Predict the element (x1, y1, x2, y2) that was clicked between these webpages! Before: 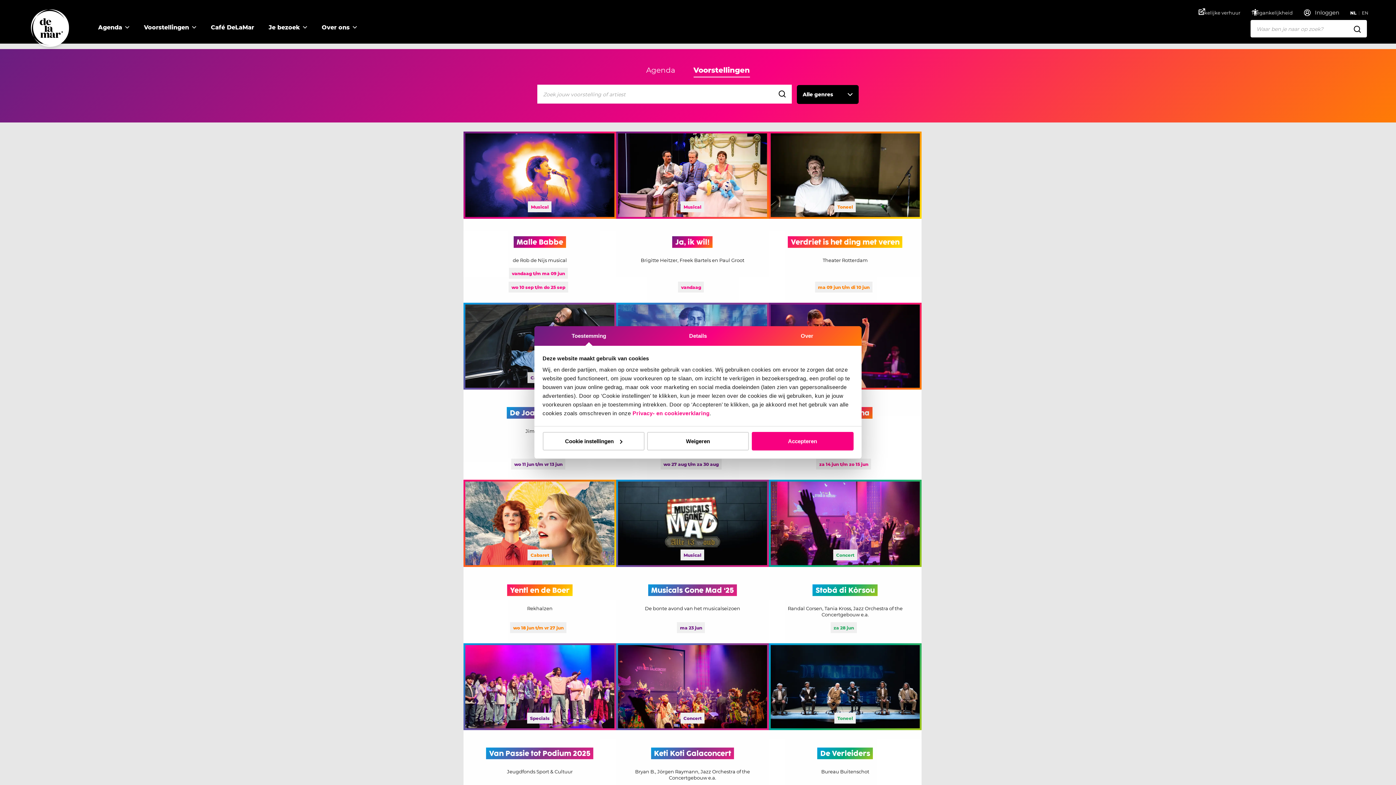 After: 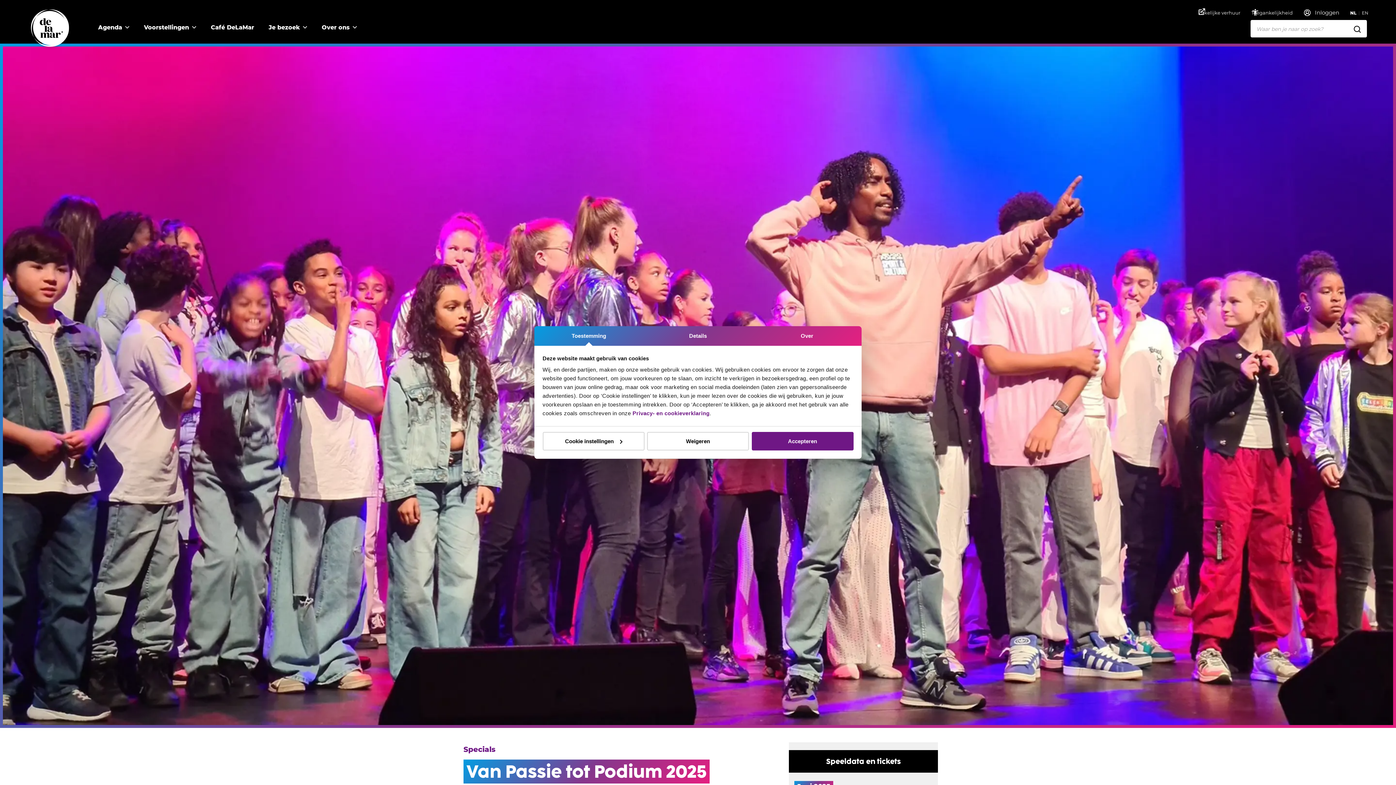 Action: bbox: (463, 643, 616, 807)